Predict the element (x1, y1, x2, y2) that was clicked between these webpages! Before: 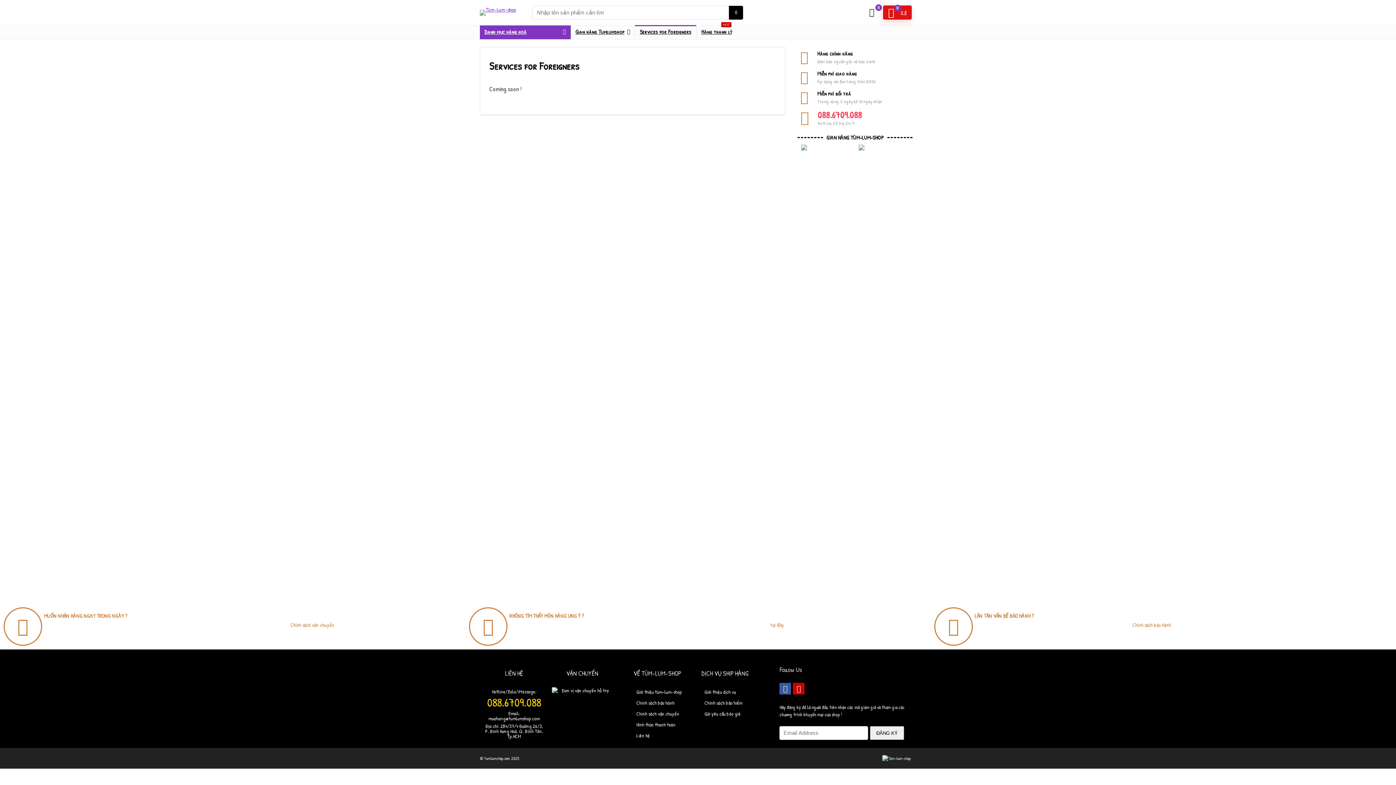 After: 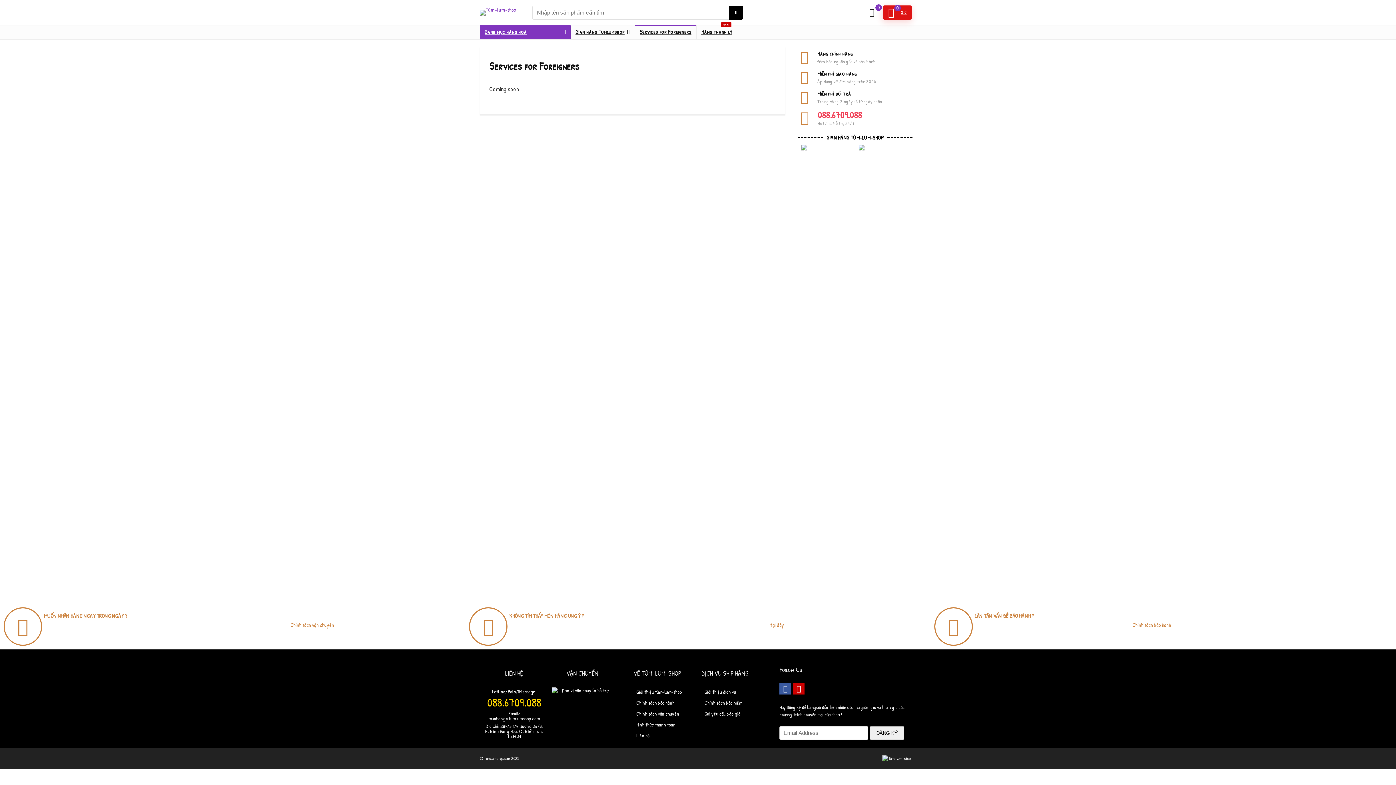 Action: bbox: (480, 25, 570, 39) label: Danh mục hàng hoá